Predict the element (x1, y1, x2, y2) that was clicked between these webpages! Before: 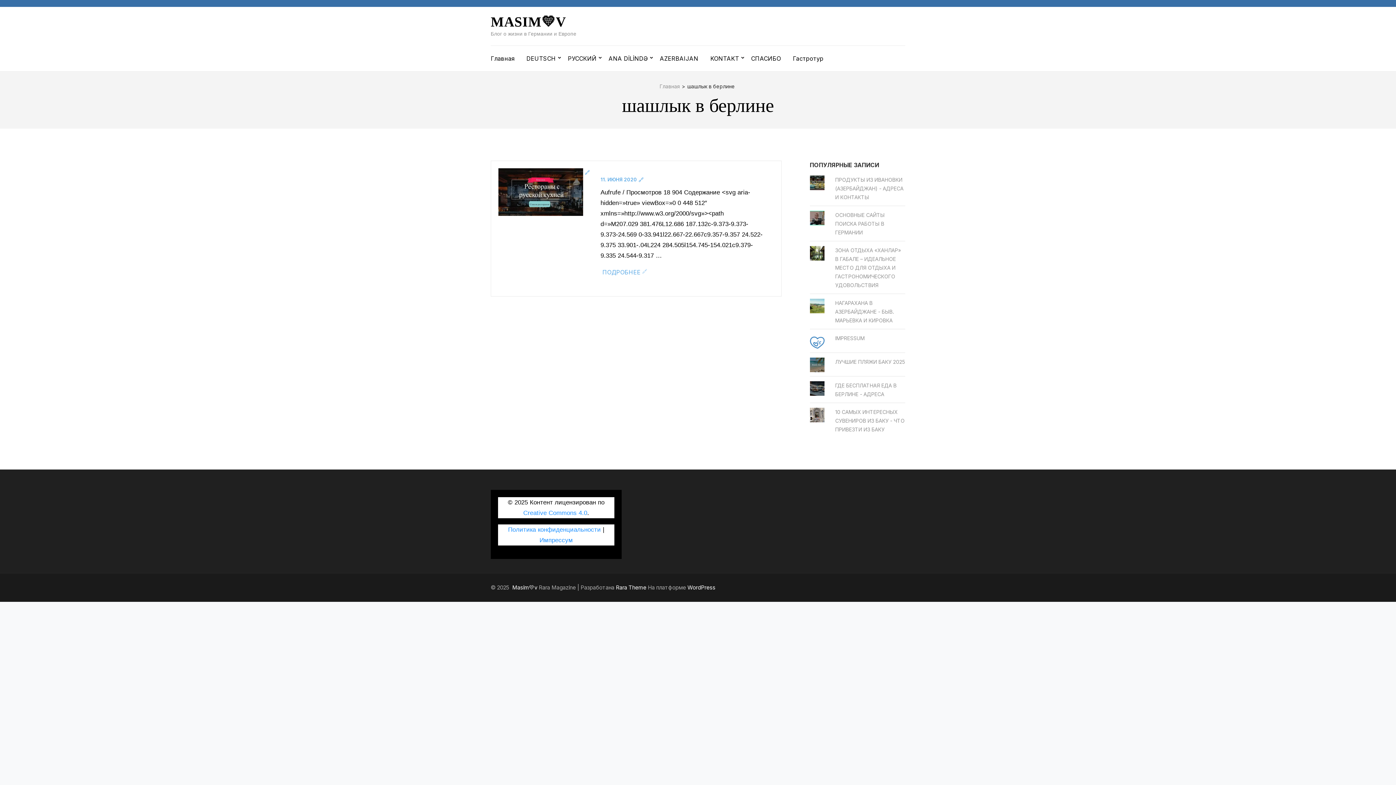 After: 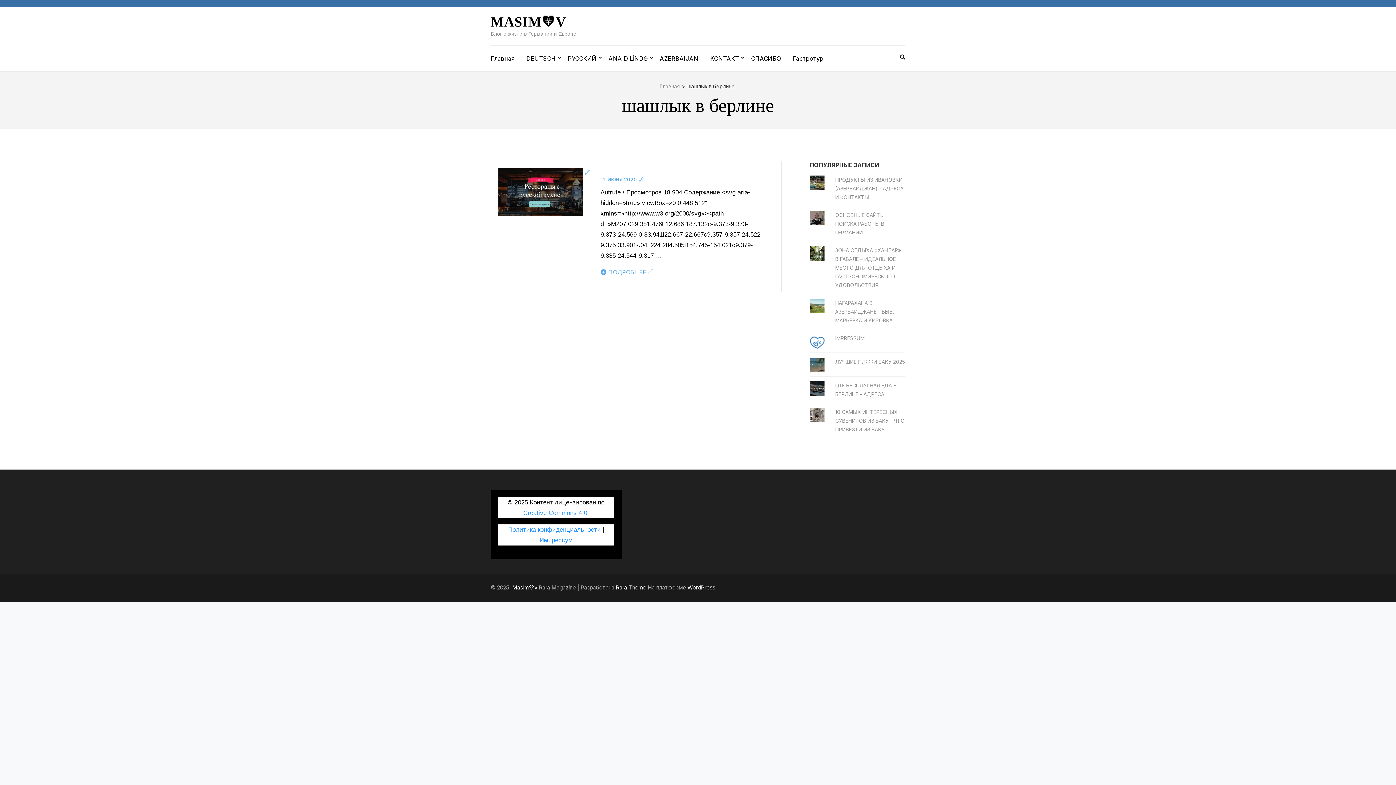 Action: label: Политика конфиденциальности bbox: (508, 526, 601, 533)